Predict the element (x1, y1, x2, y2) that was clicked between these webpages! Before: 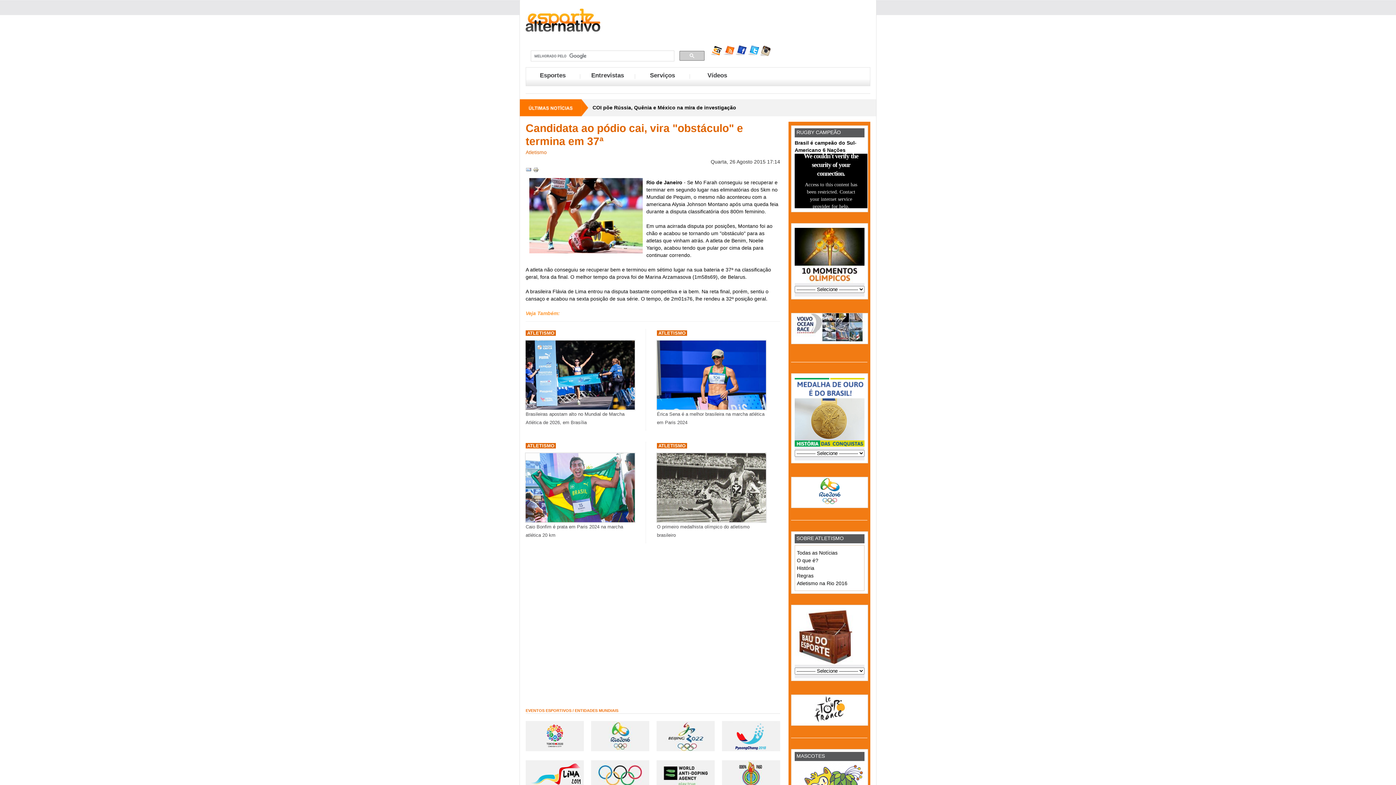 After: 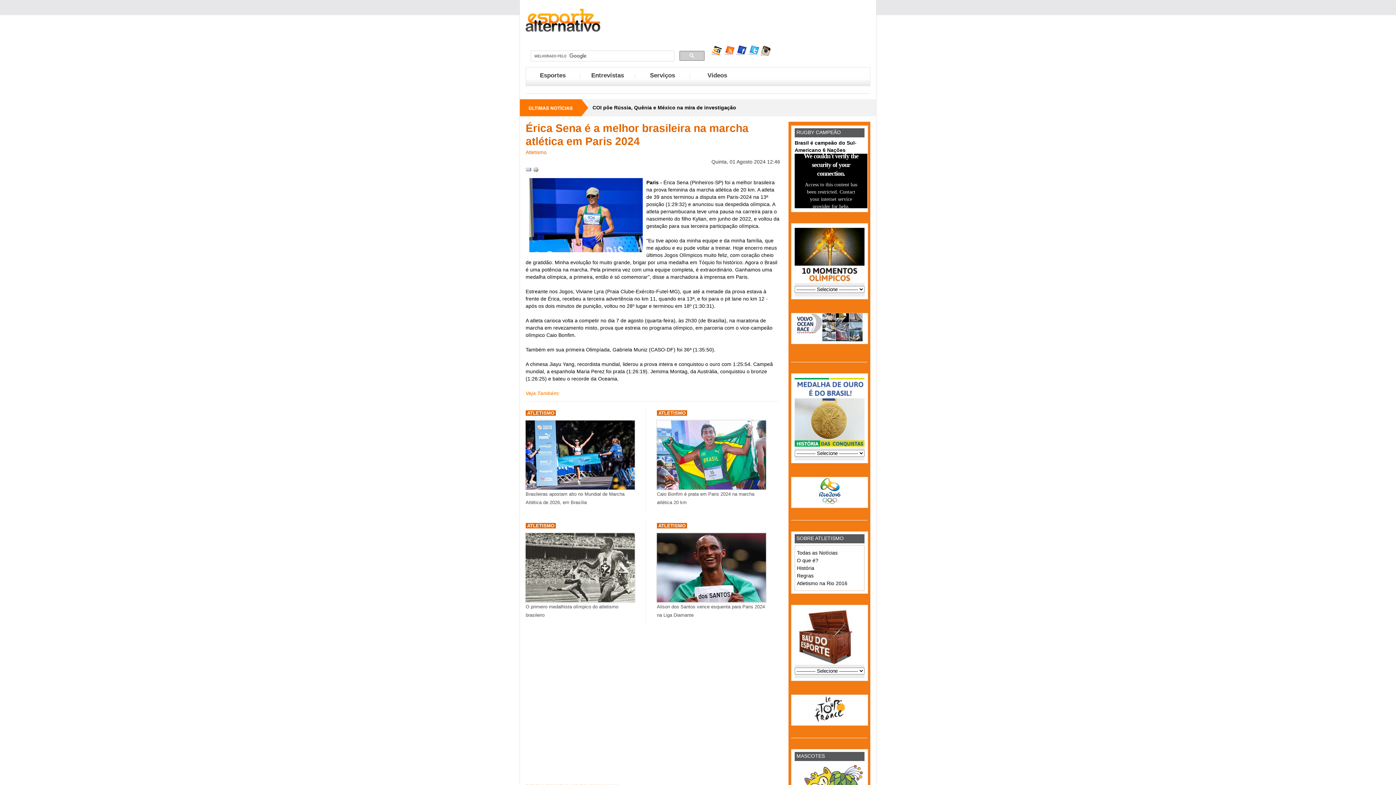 Action: bbox: (657, 405, 766, 410)